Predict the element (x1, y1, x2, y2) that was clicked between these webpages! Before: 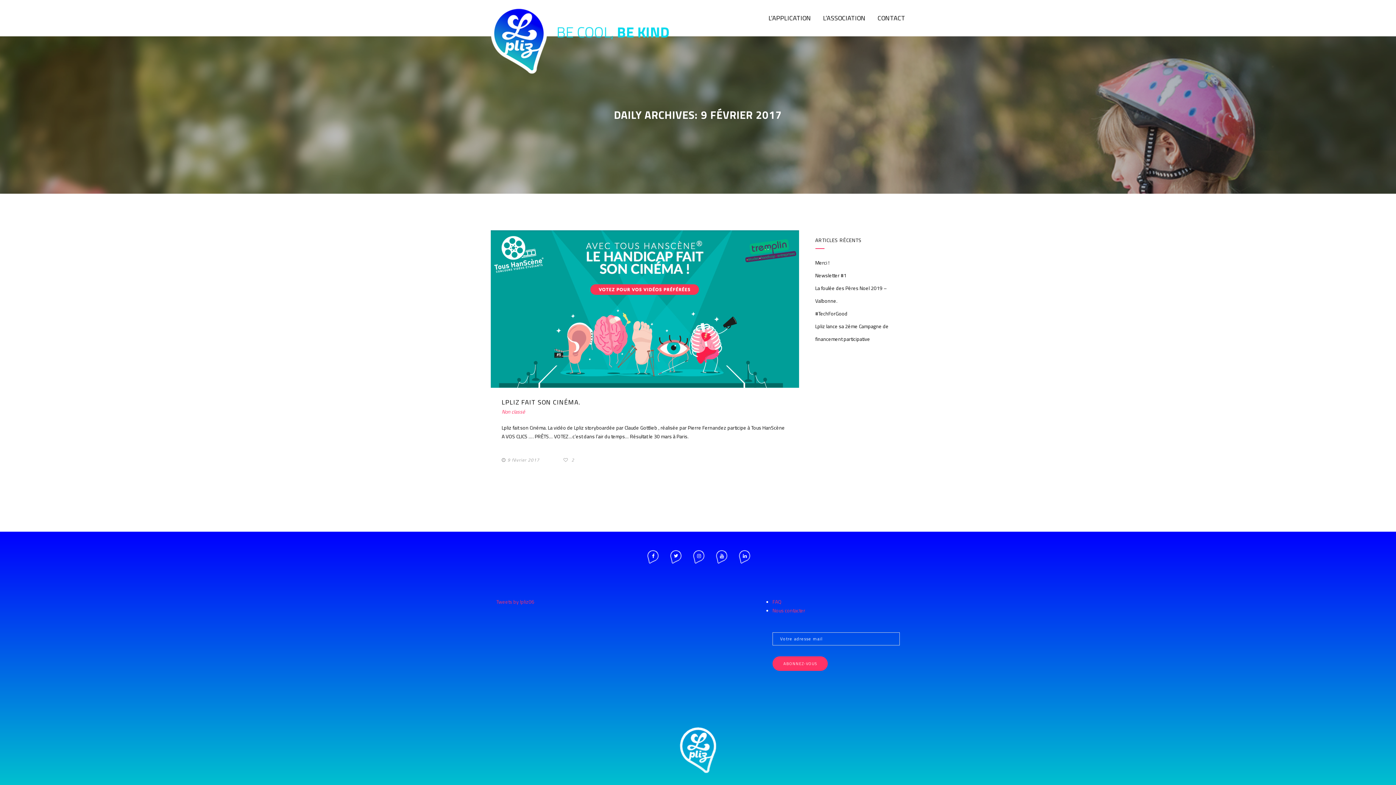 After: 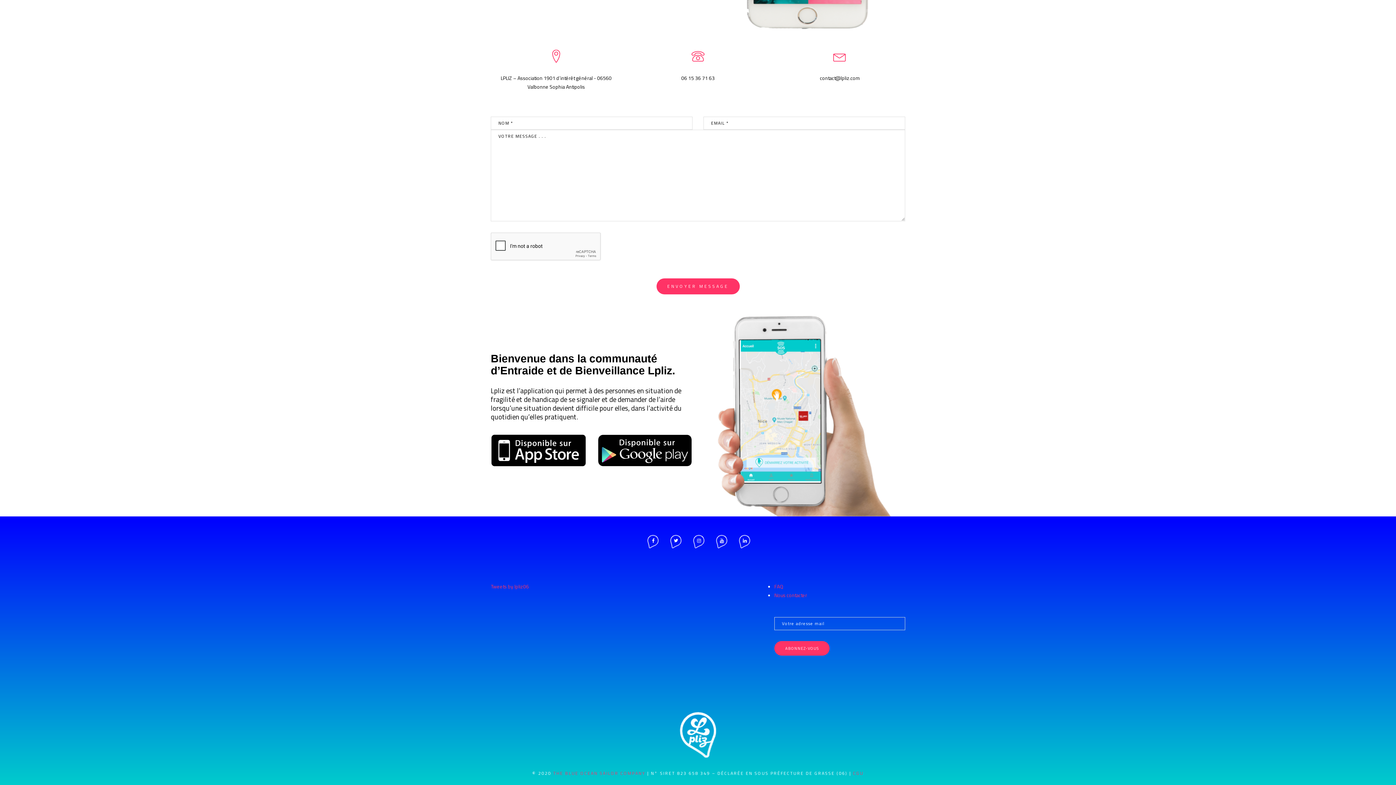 Action: bbox: (872, 0, 905, 36) label: CONTACT